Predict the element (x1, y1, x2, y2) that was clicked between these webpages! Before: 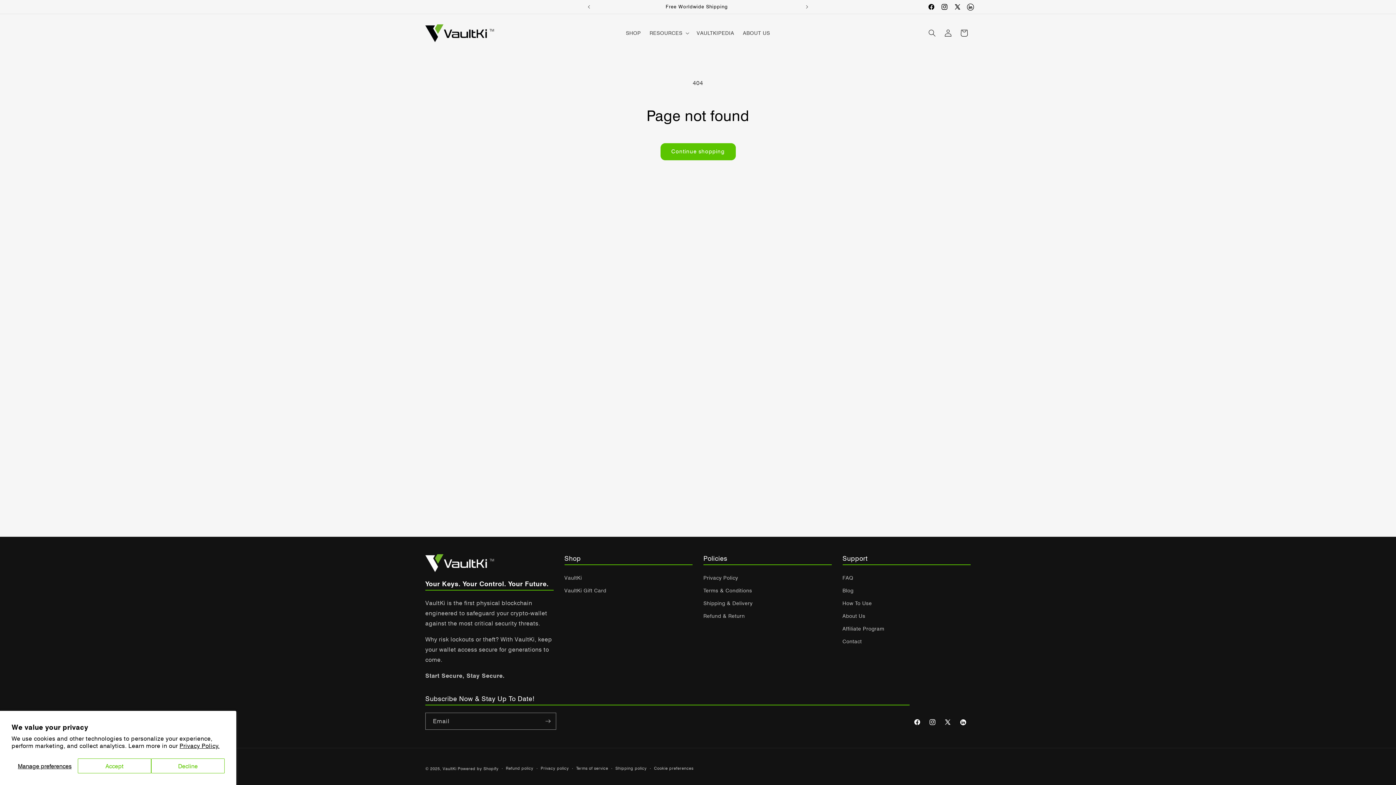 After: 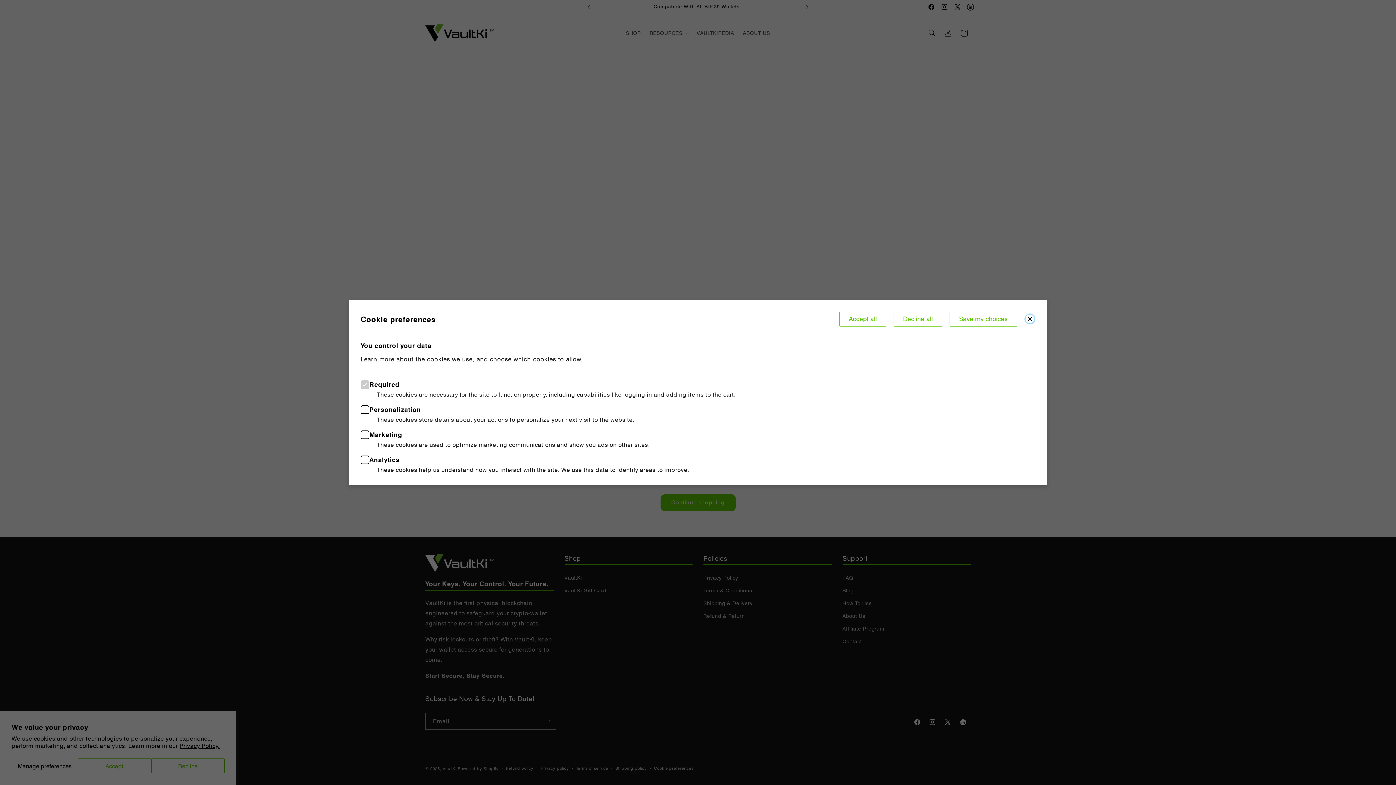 Action: label: Manage preferences bbox: (11, 758, 77, 773)